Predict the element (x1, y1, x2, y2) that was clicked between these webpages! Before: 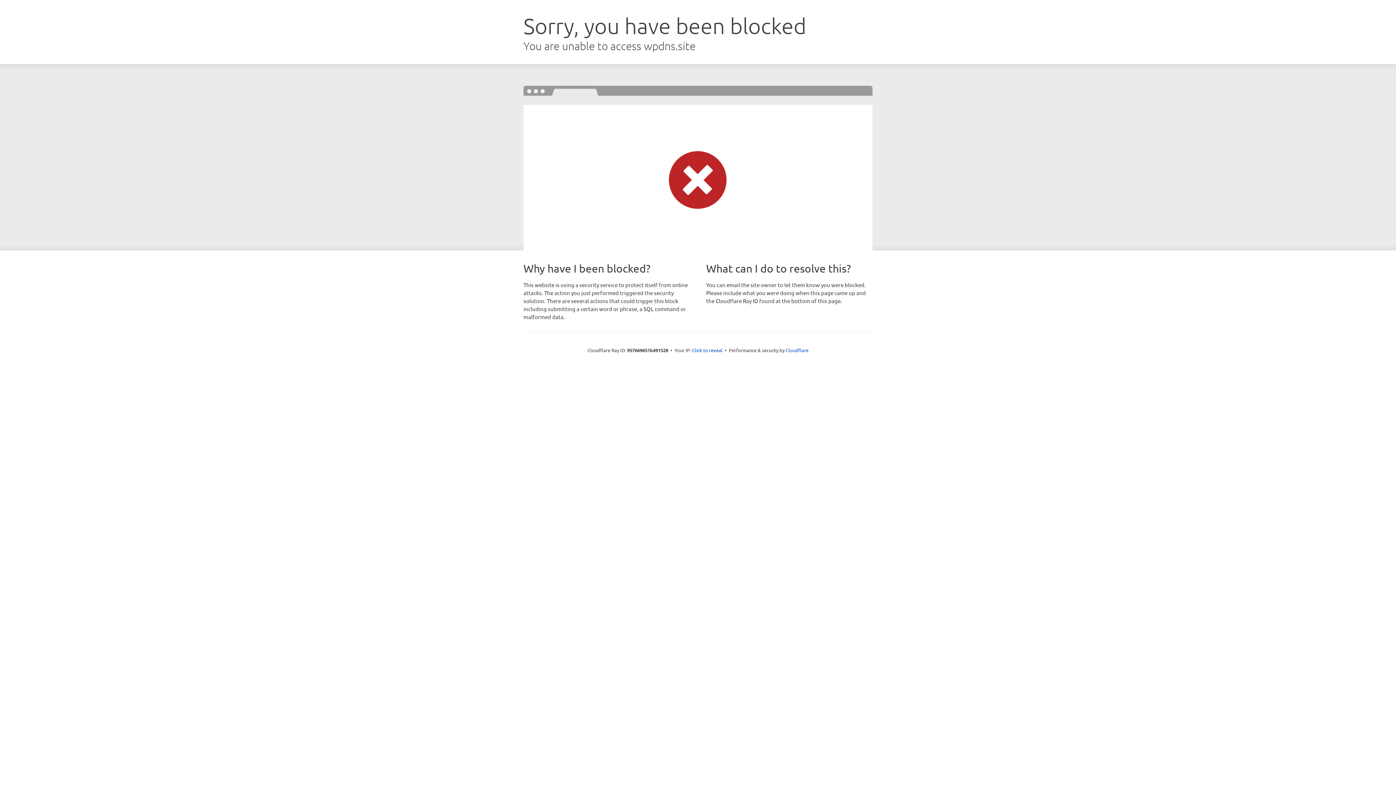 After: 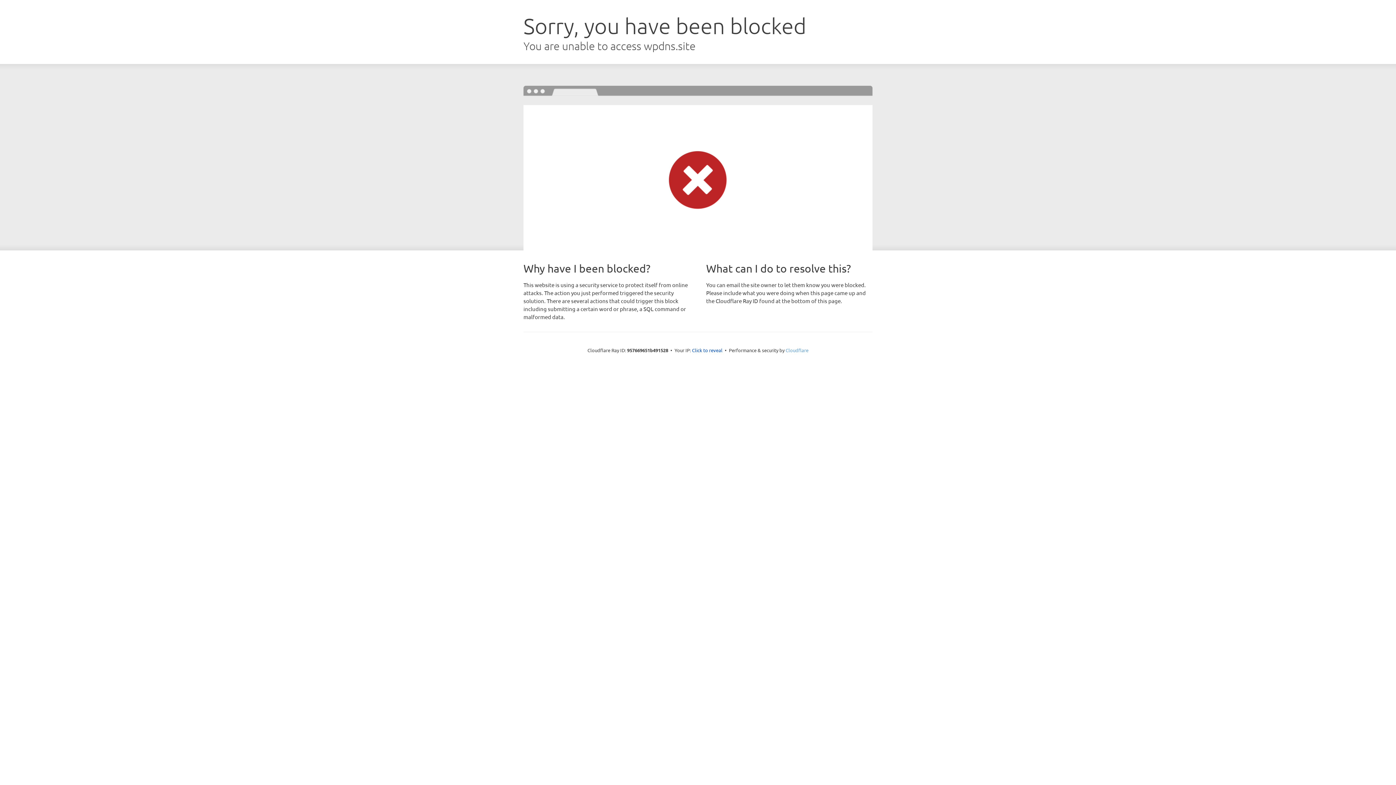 Action: bbox: (785, 347, 808, 353) label: Cloudflare